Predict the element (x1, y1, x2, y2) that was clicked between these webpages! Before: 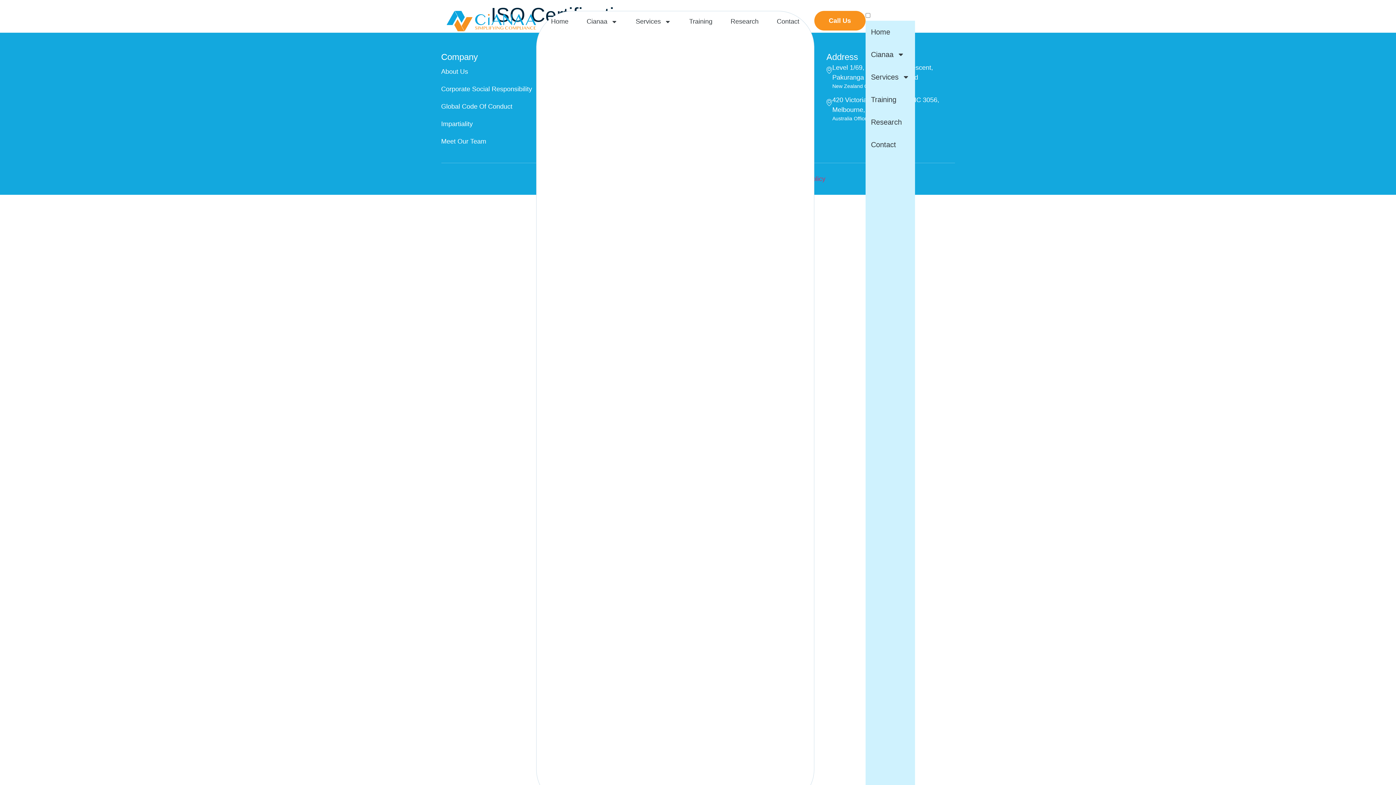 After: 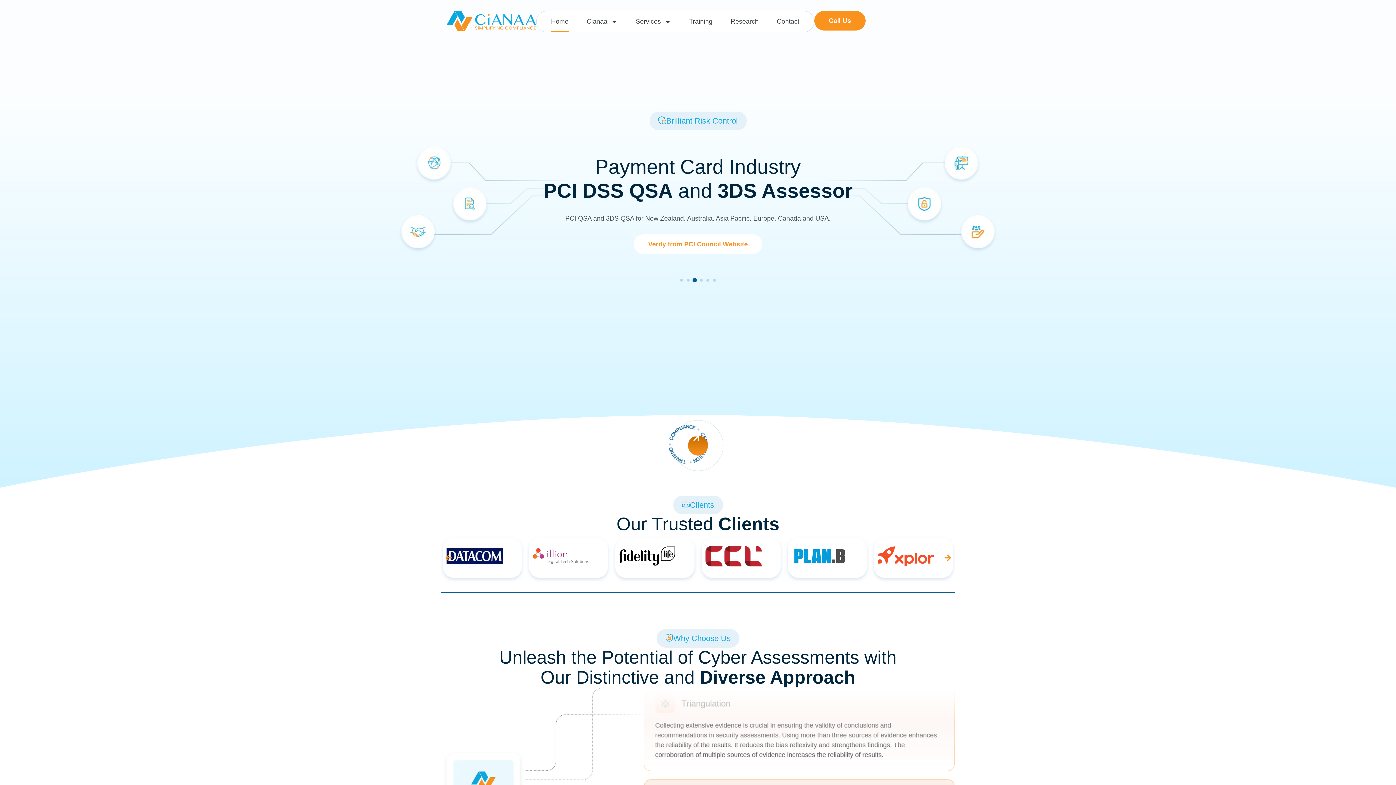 Action: bbox: (446, 10, 536, 31)